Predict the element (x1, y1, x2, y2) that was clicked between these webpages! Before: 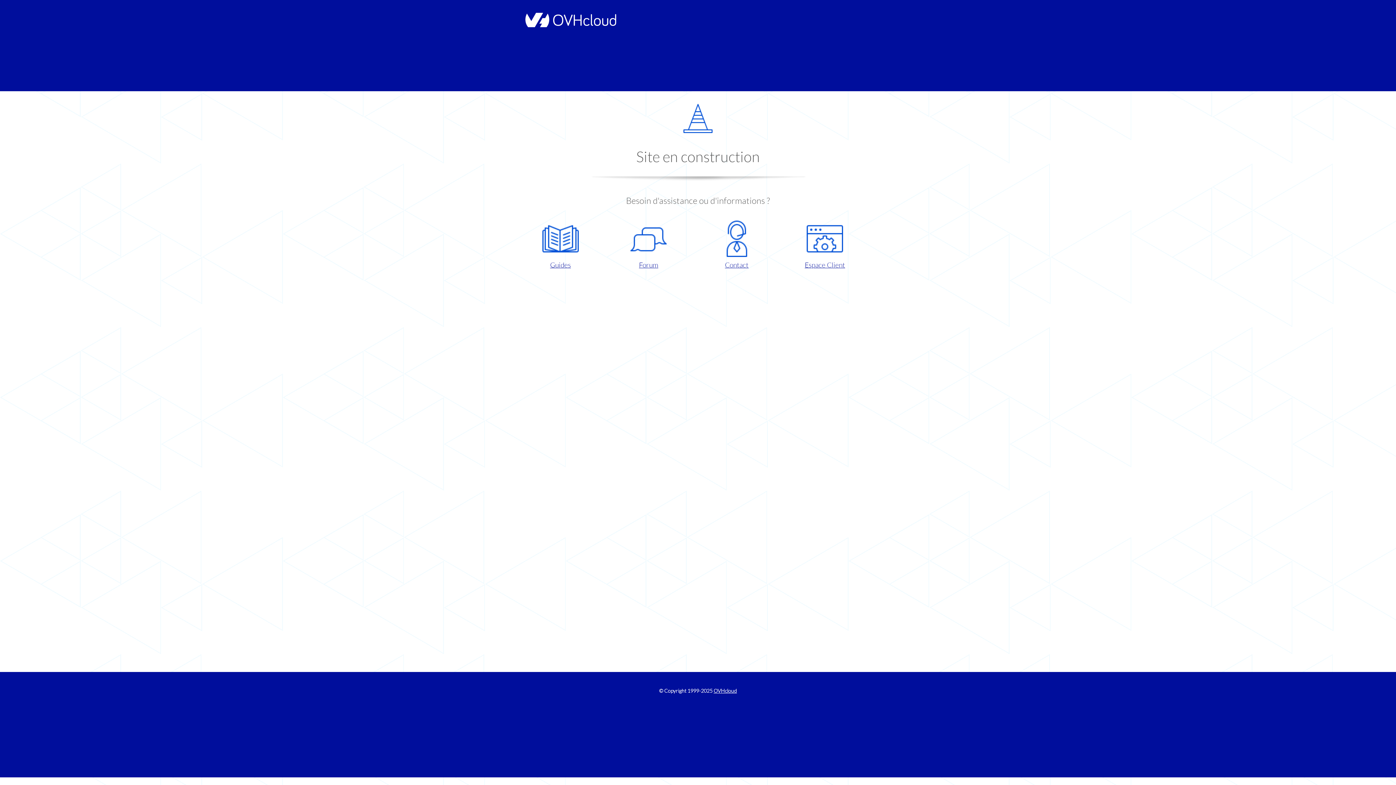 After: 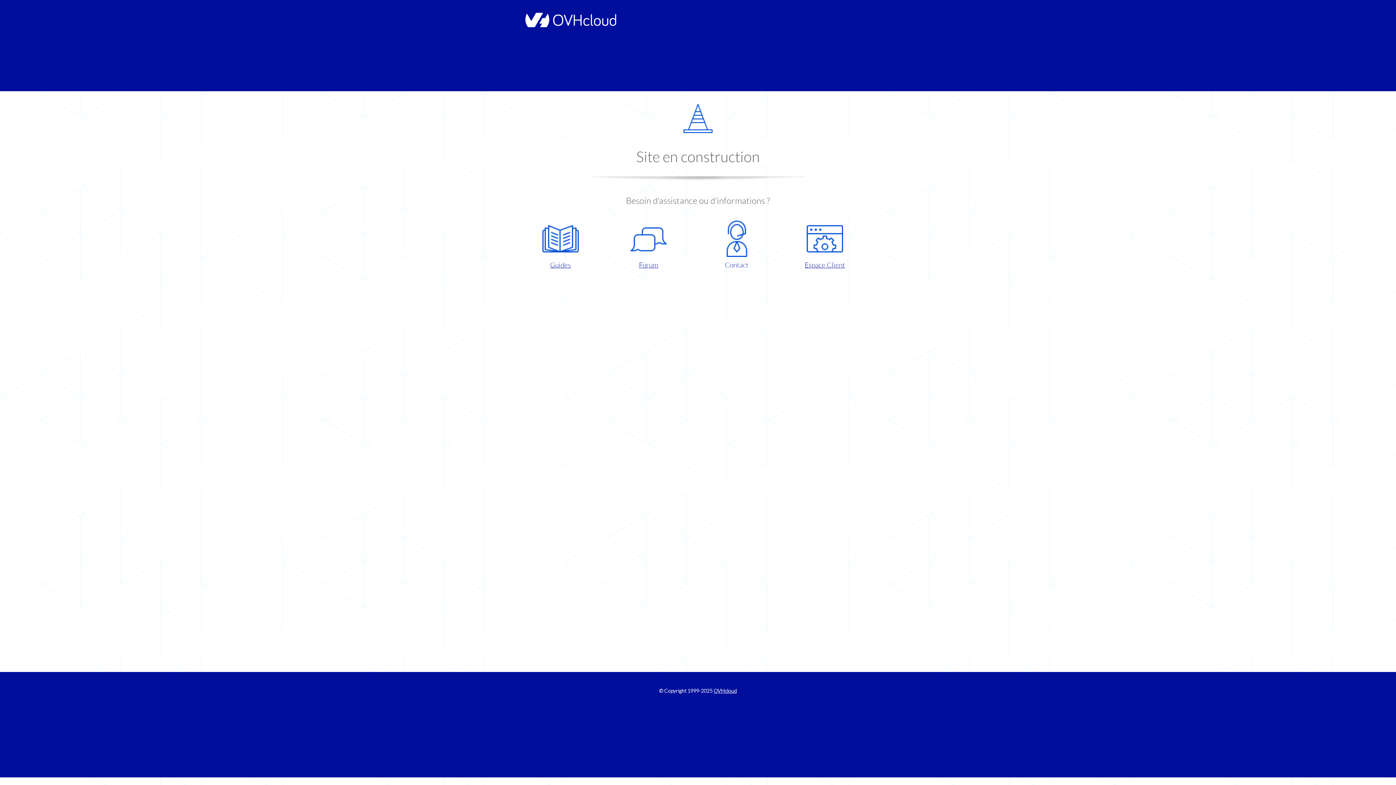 Action: bbox: (698, 220, 775, 270) label: Contact